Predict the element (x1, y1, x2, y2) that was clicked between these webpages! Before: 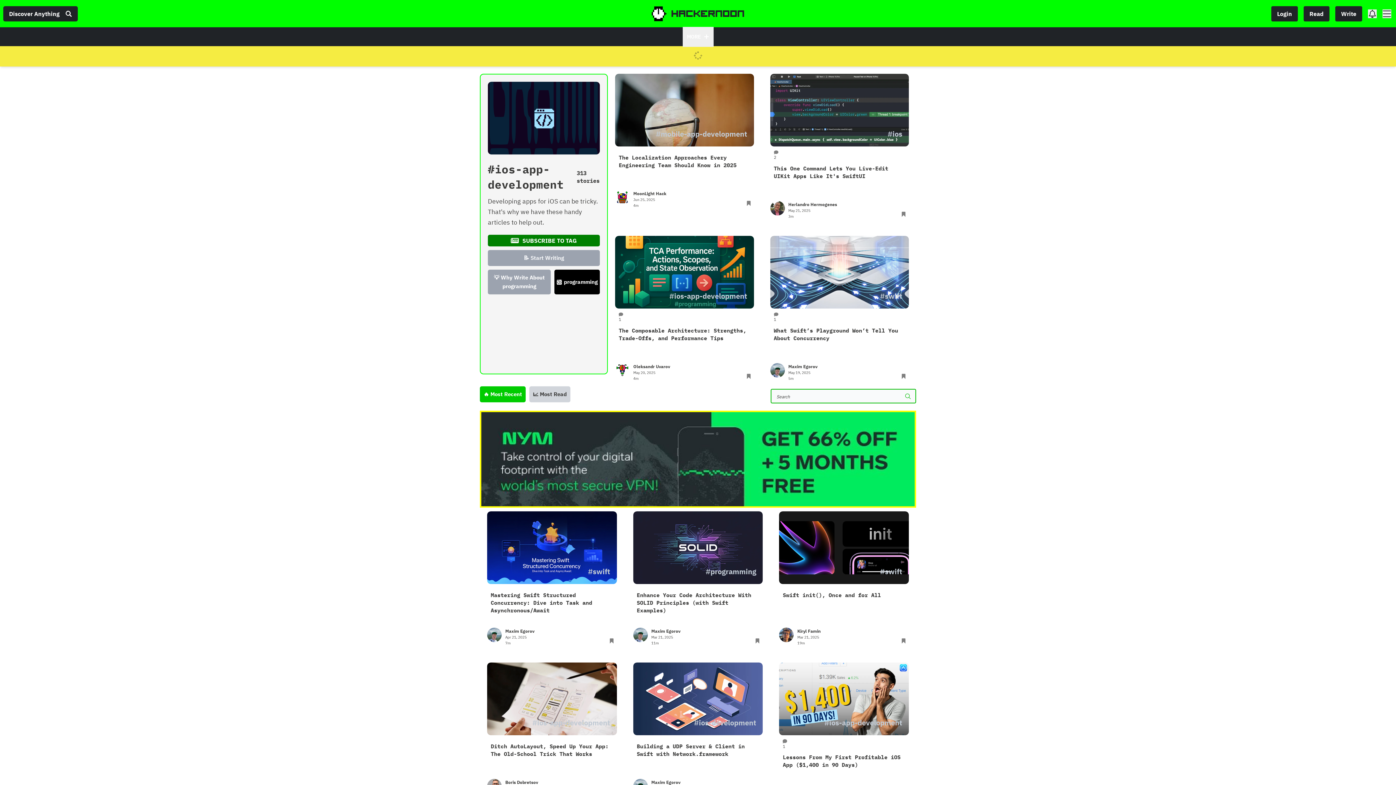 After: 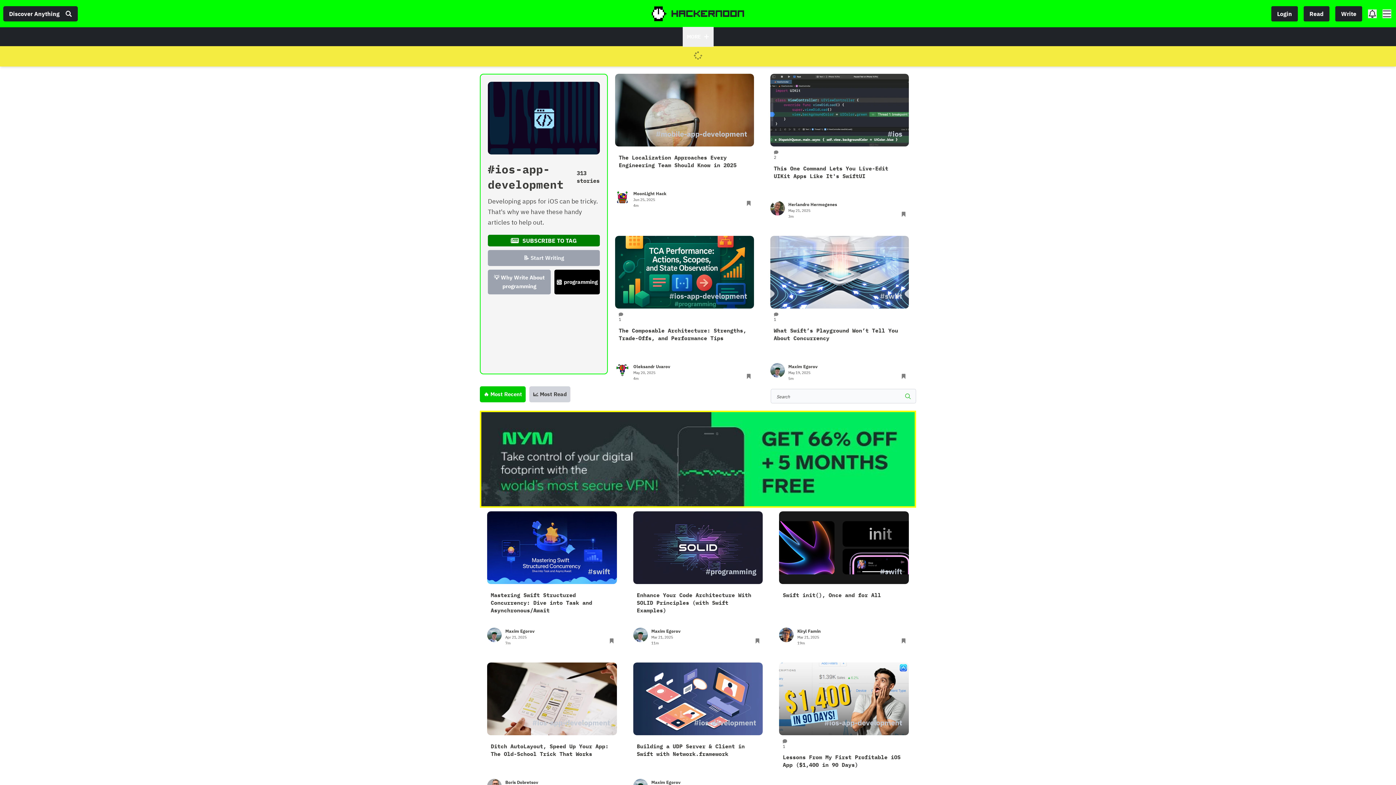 Action: bbox: (682, 26, 713, 46) label: MORE